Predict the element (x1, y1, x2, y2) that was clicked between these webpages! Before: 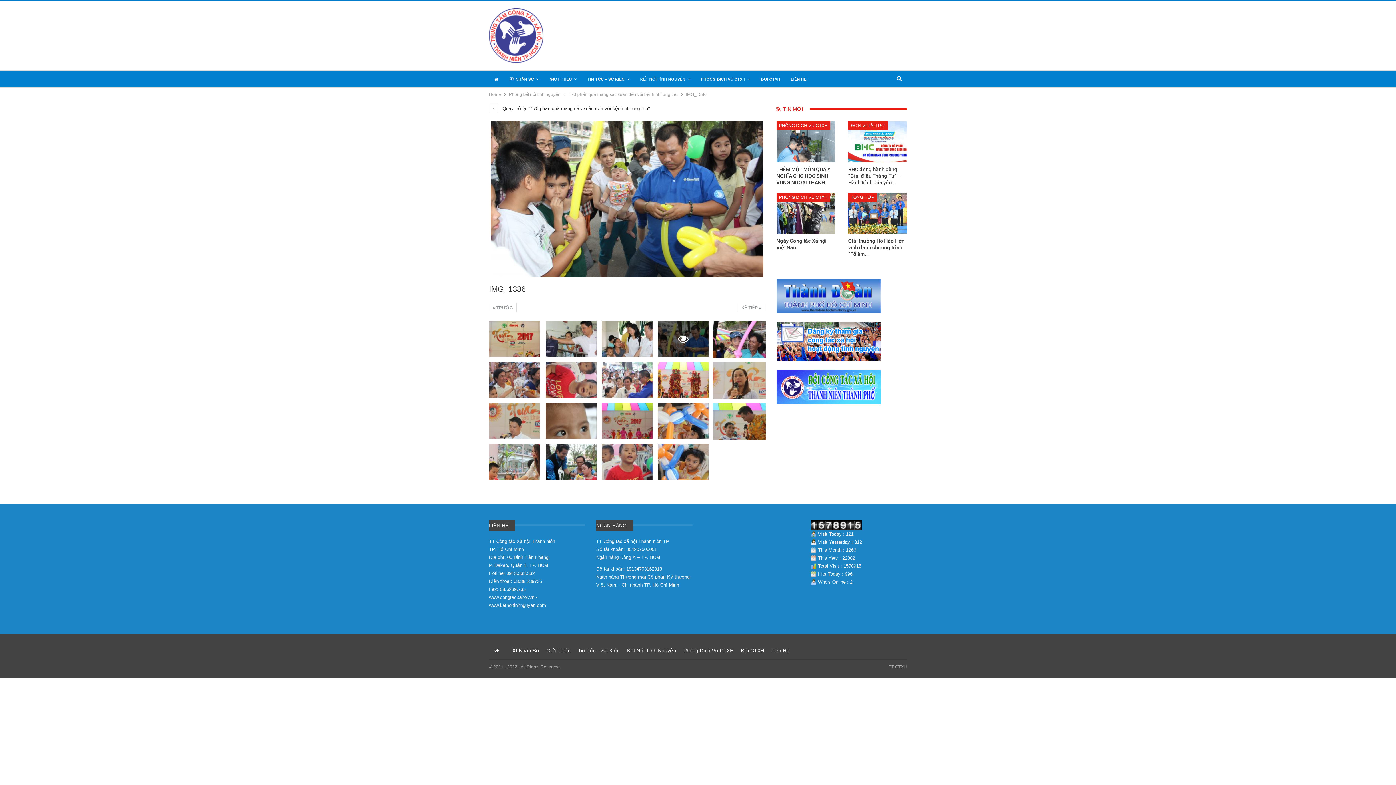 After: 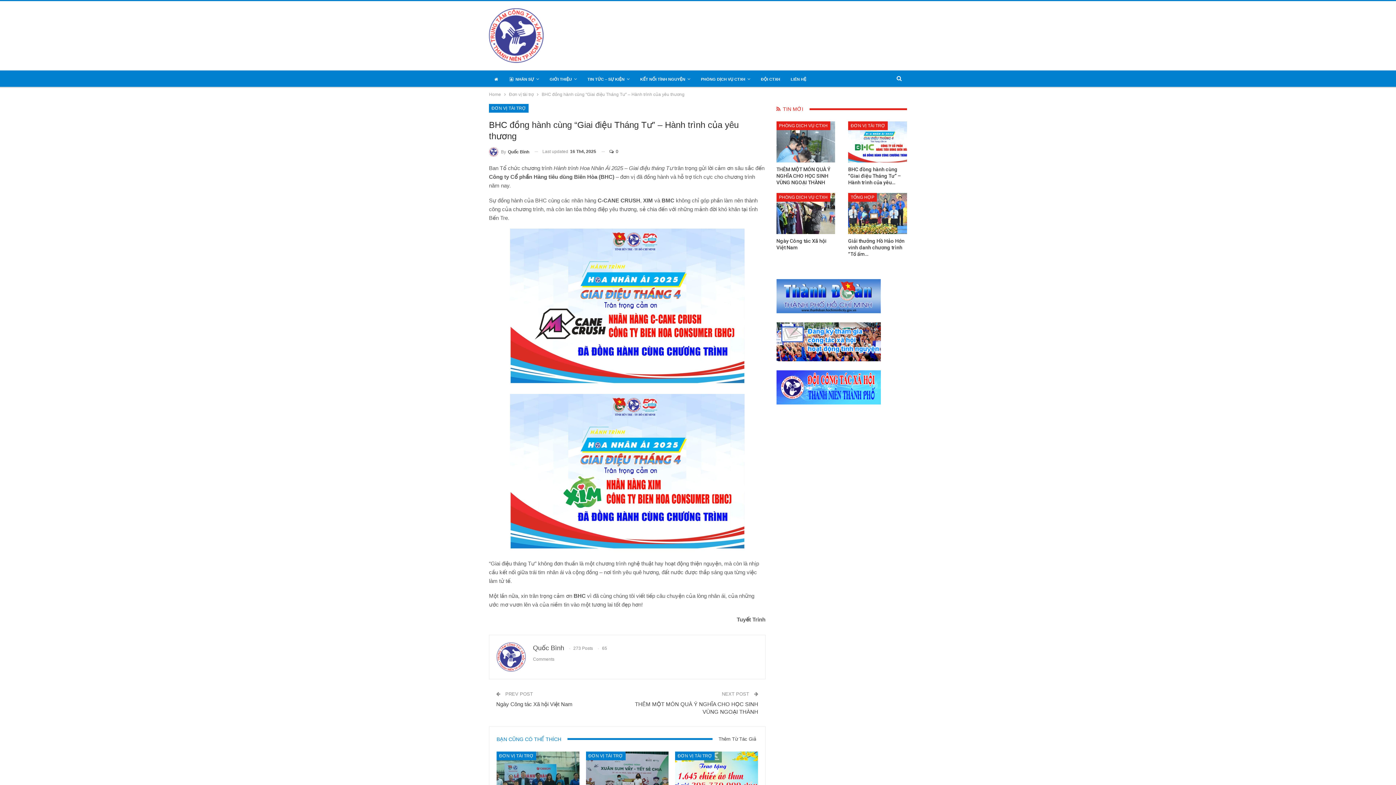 Action: bbox: (848, 121, 907, 162)